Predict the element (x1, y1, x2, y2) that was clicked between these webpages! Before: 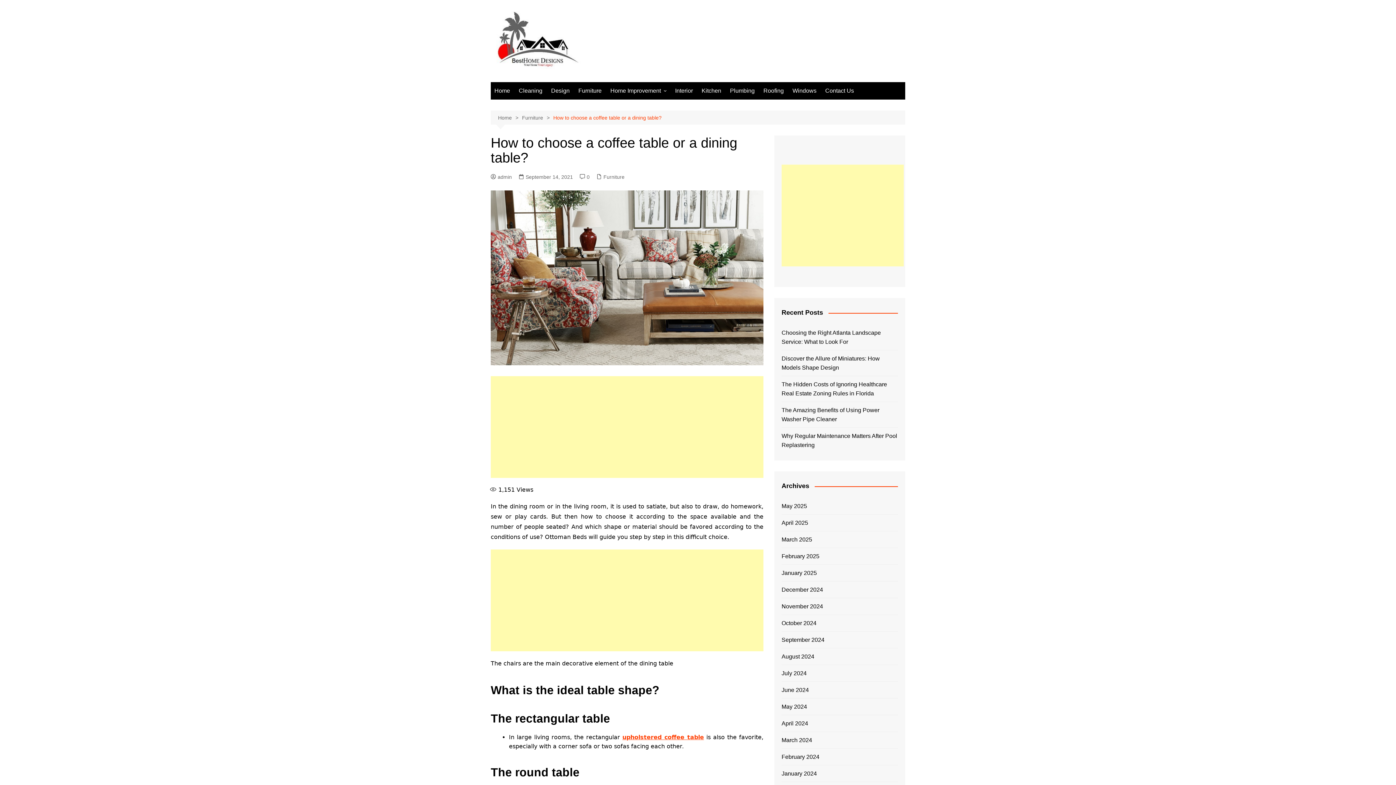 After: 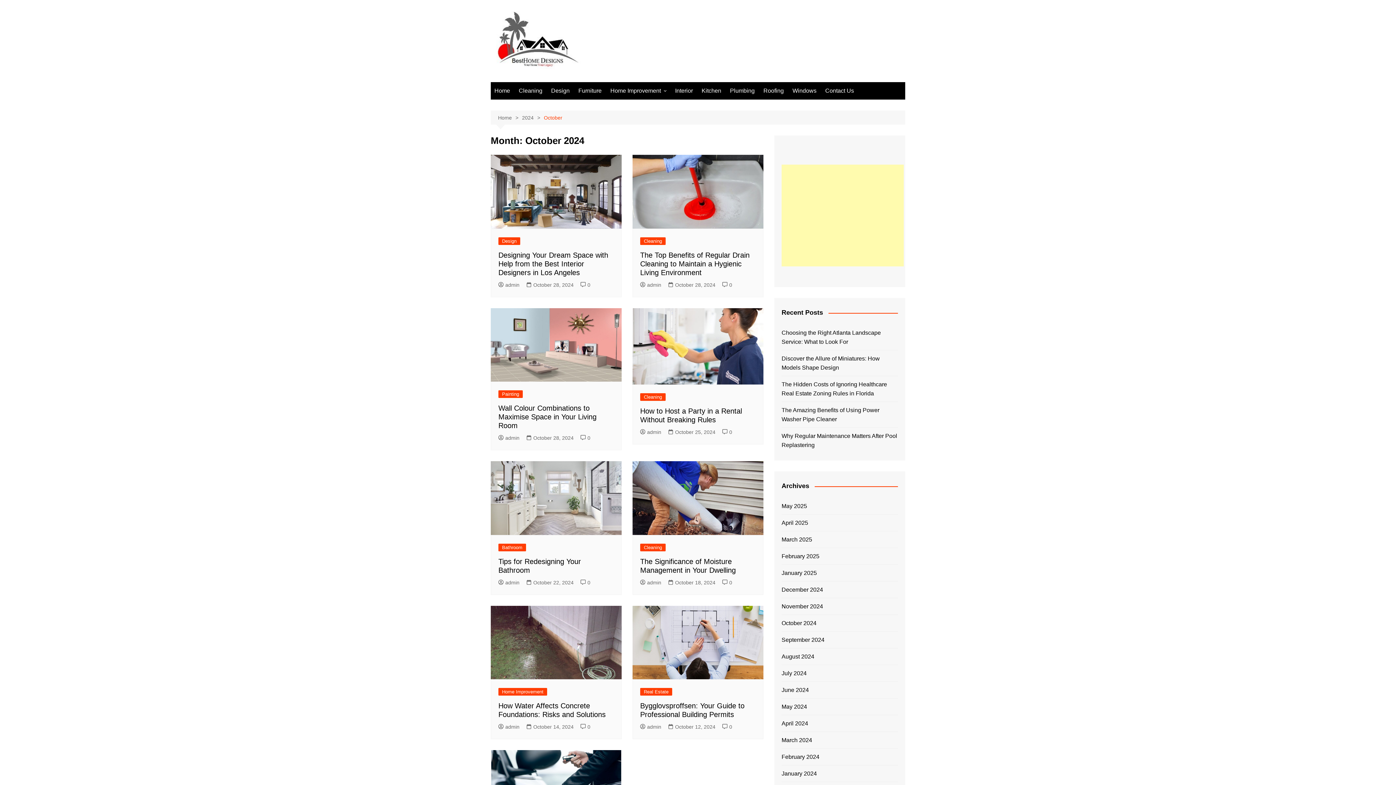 Action: label: October 2024 bbox: (781, 618, 816, 628)